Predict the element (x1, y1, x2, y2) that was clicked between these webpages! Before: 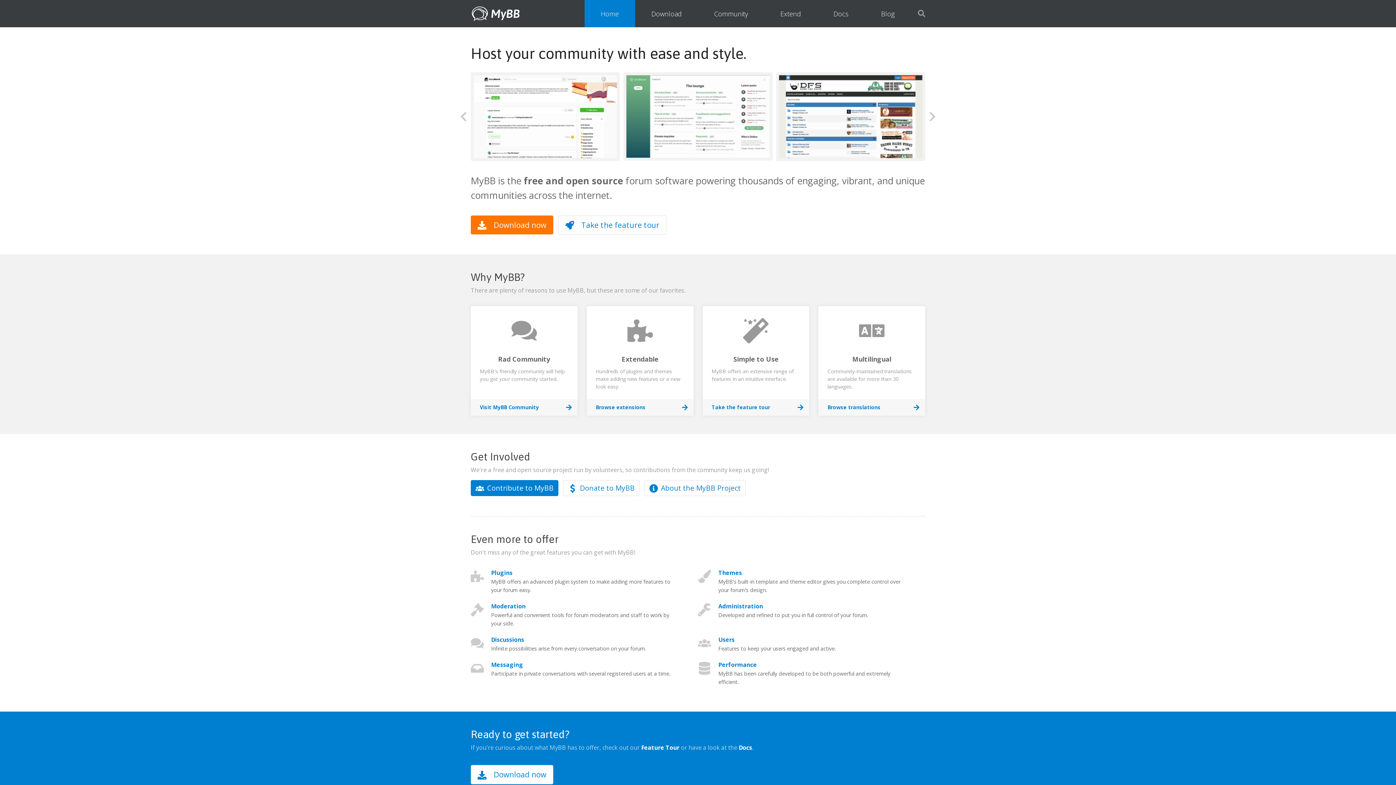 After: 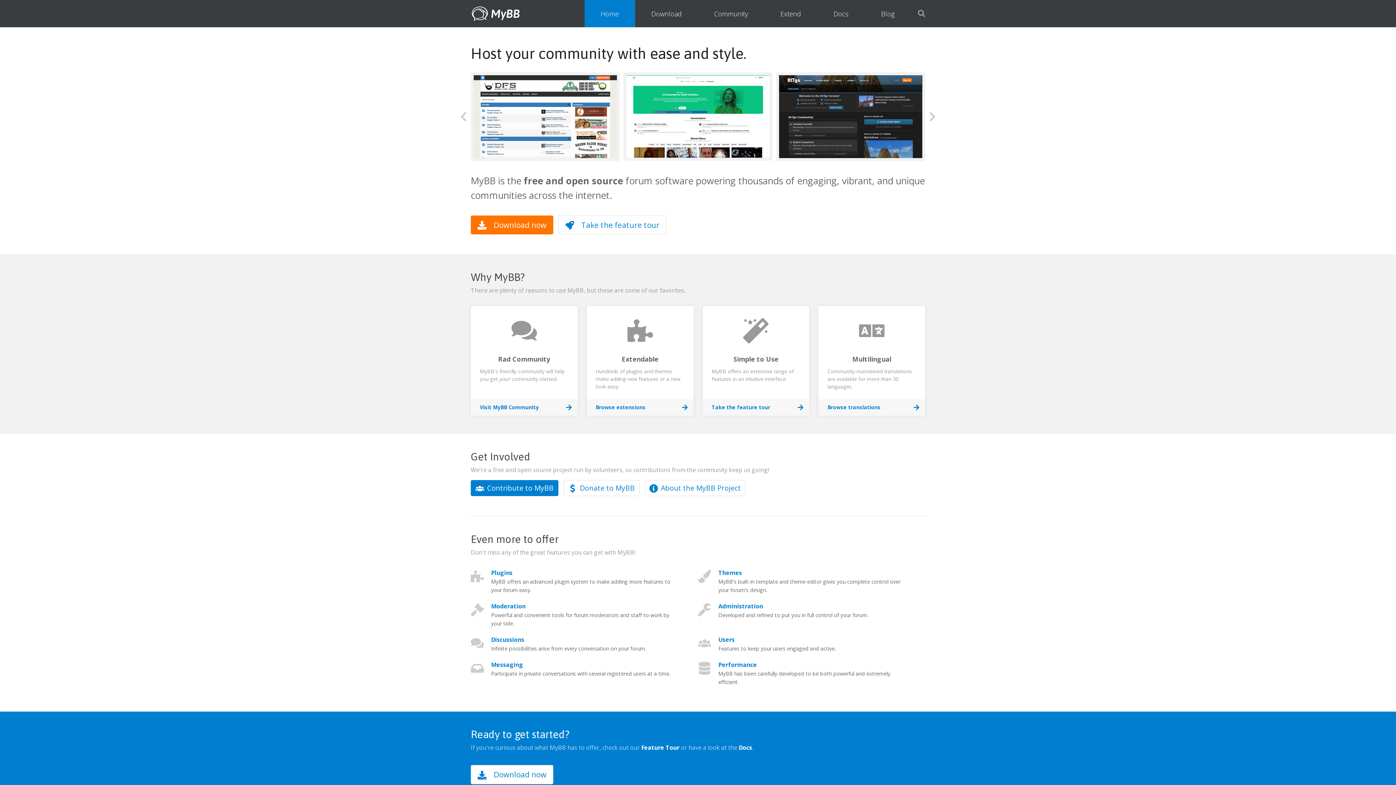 Action: label: Community bbox: (698, 0, 764, 27)